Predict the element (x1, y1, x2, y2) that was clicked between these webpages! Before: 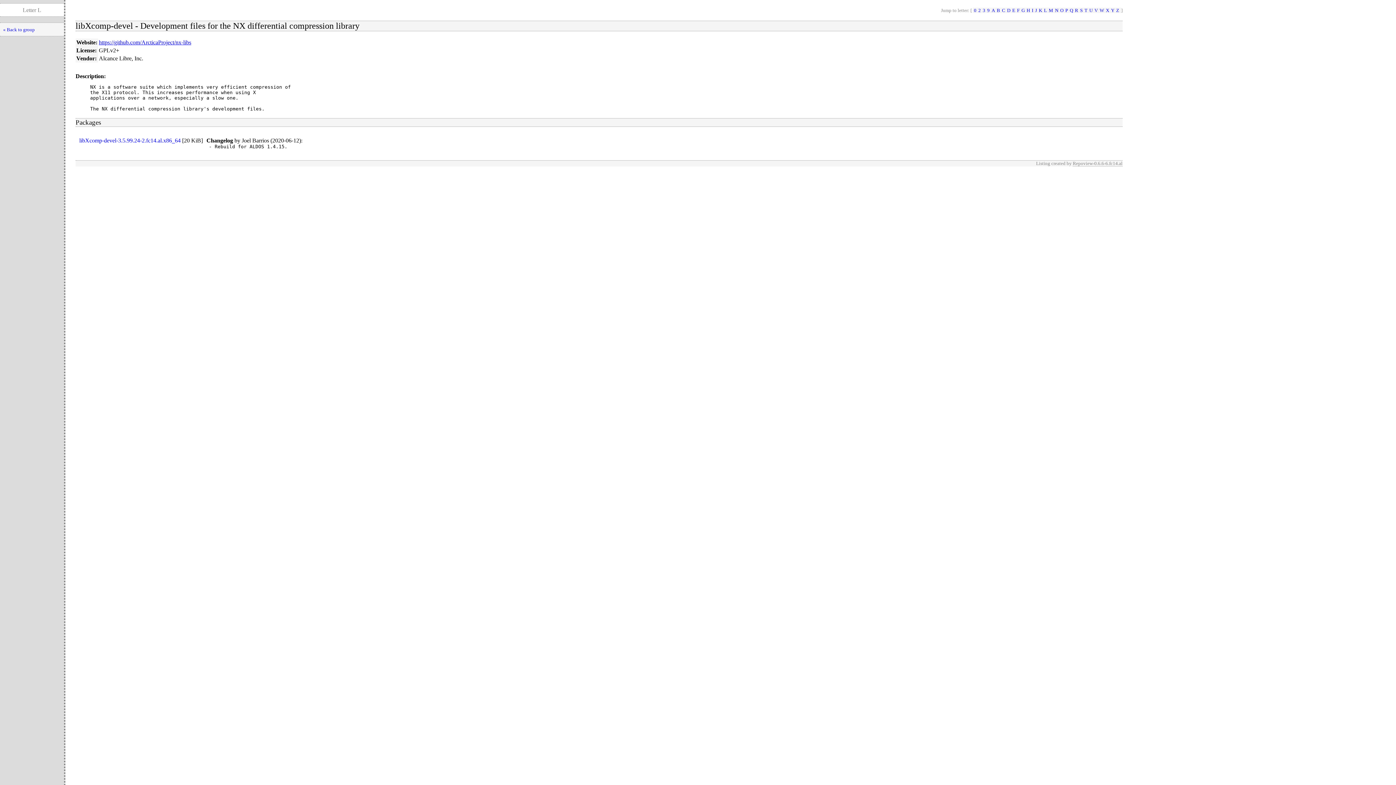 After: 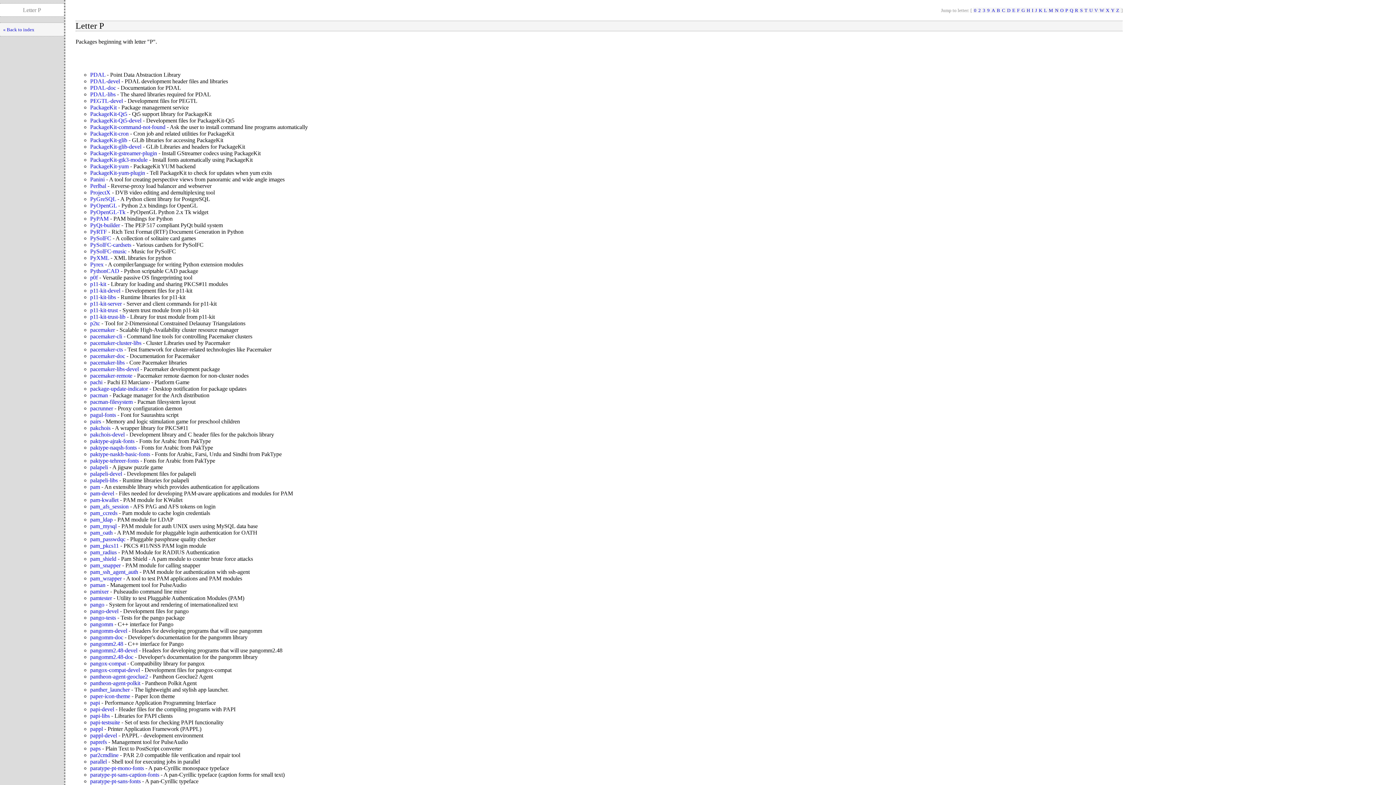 Action: label: P bbox: (1064, 7, 1069, 13)